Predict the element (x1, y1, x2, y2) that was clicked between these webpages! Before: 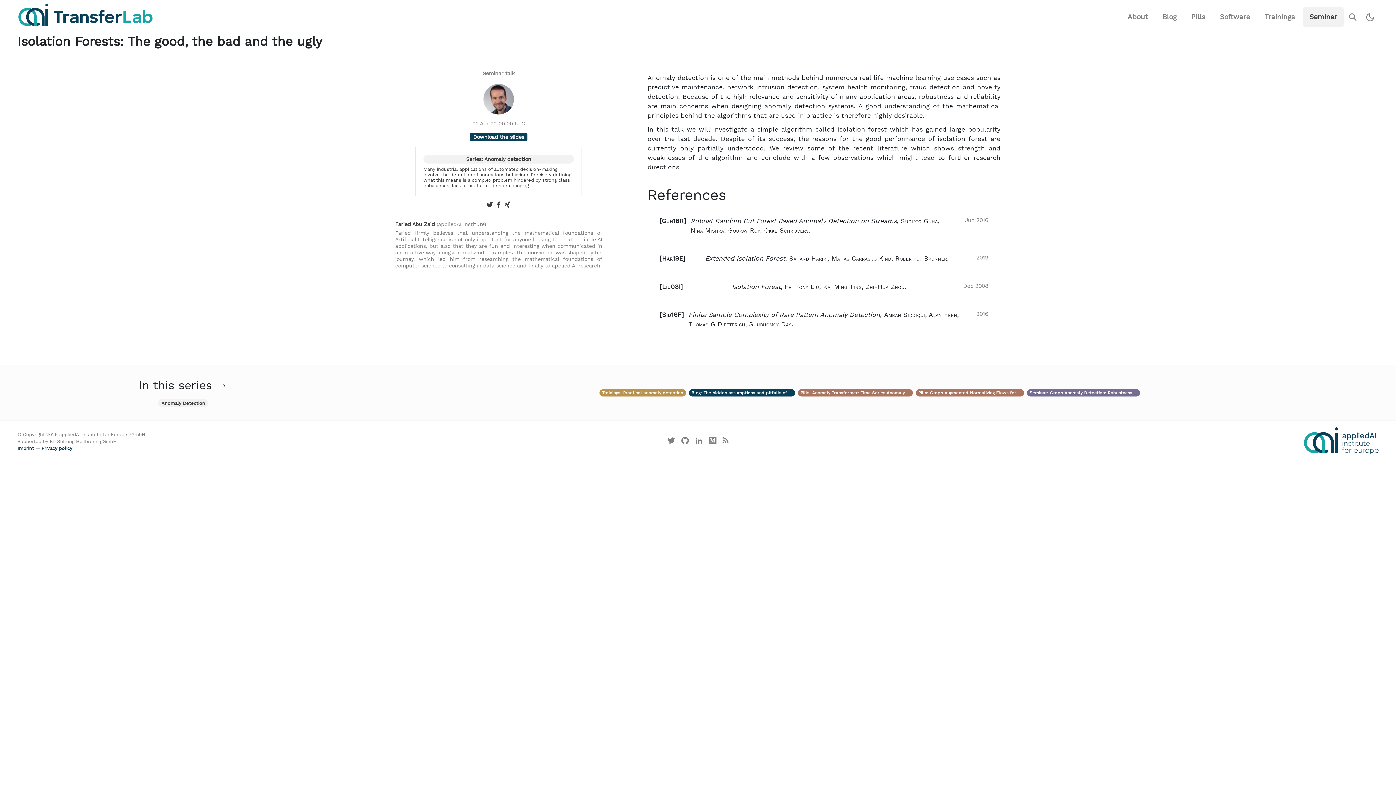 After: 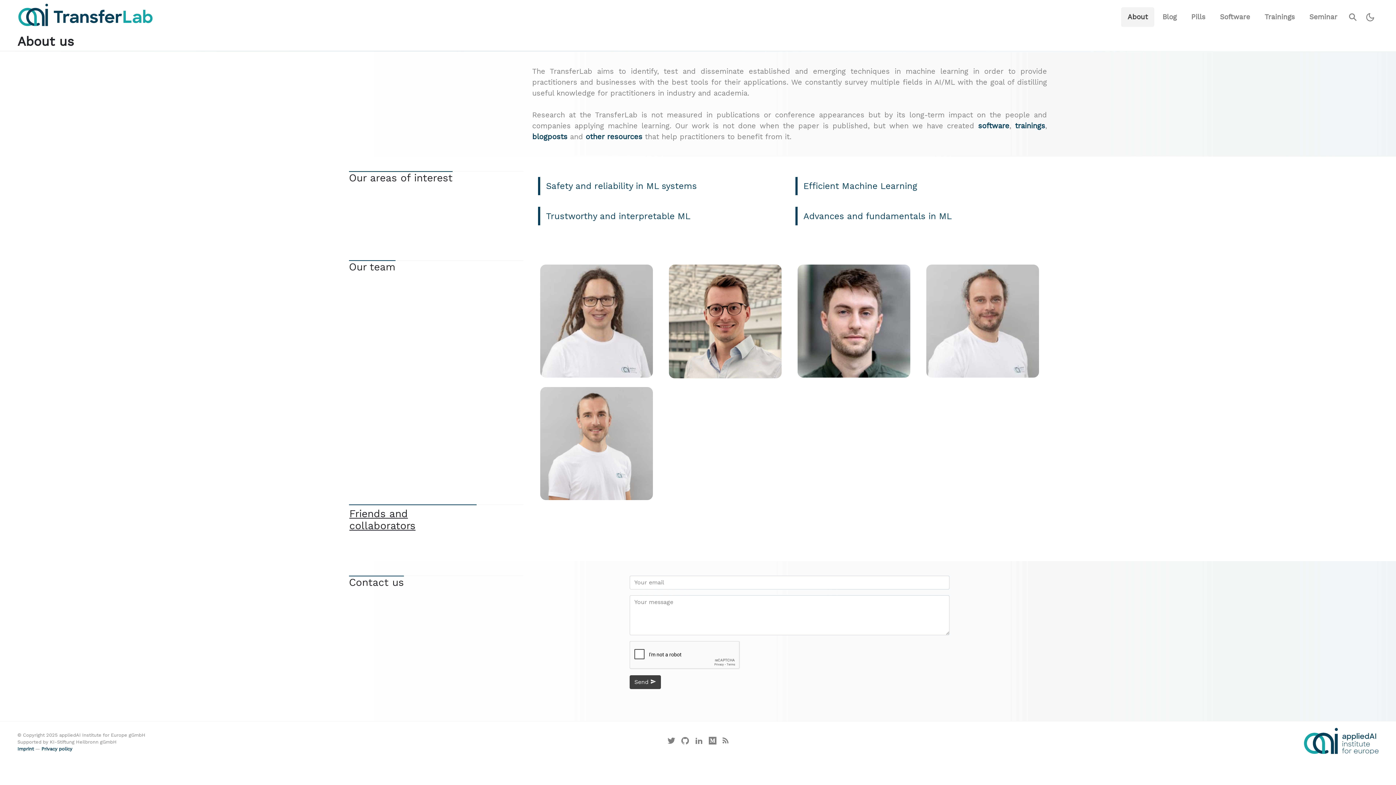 Action: bbox: (17, 2, 155, 26)